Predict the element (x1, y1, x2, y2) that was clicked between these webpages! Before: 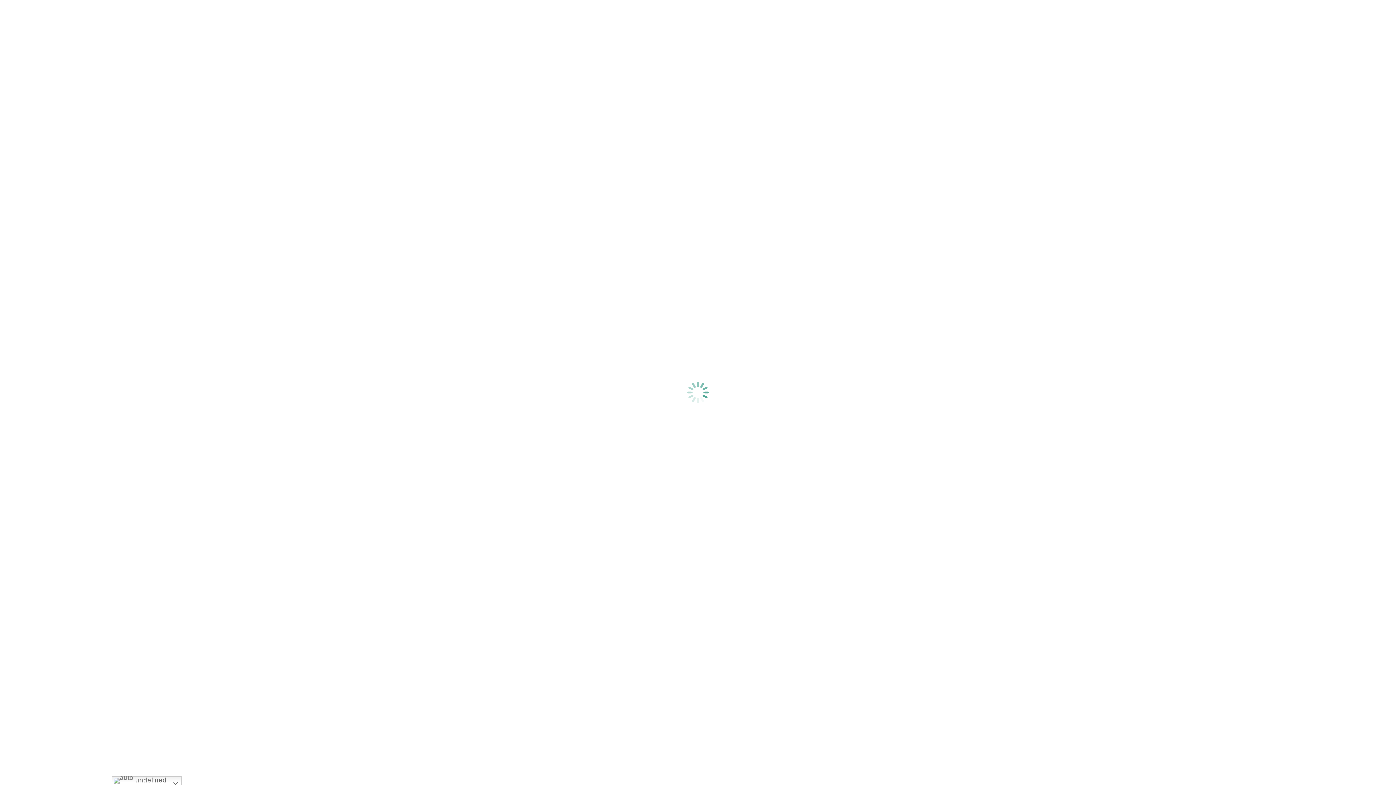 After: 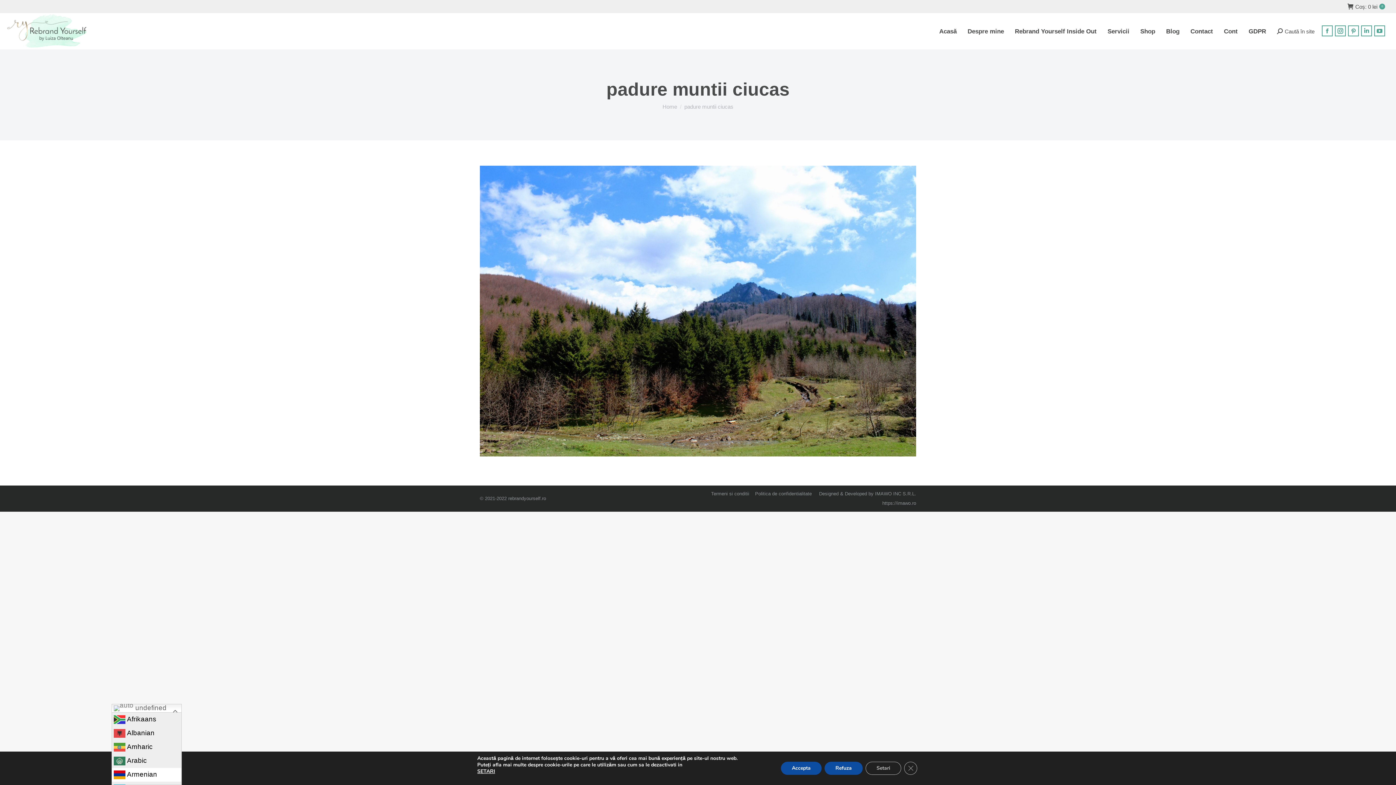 Action: bbox: (111, 776, 181, 785) label:  undefined